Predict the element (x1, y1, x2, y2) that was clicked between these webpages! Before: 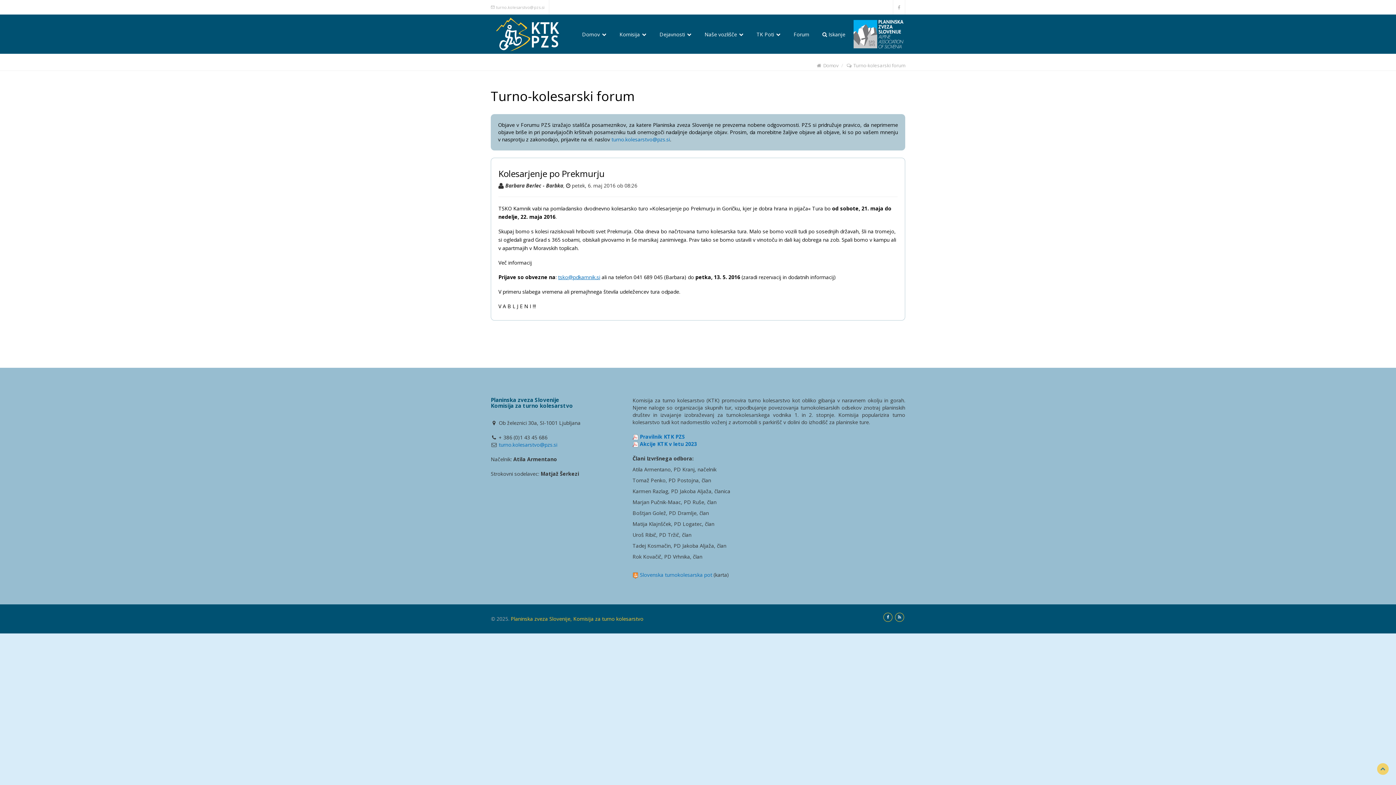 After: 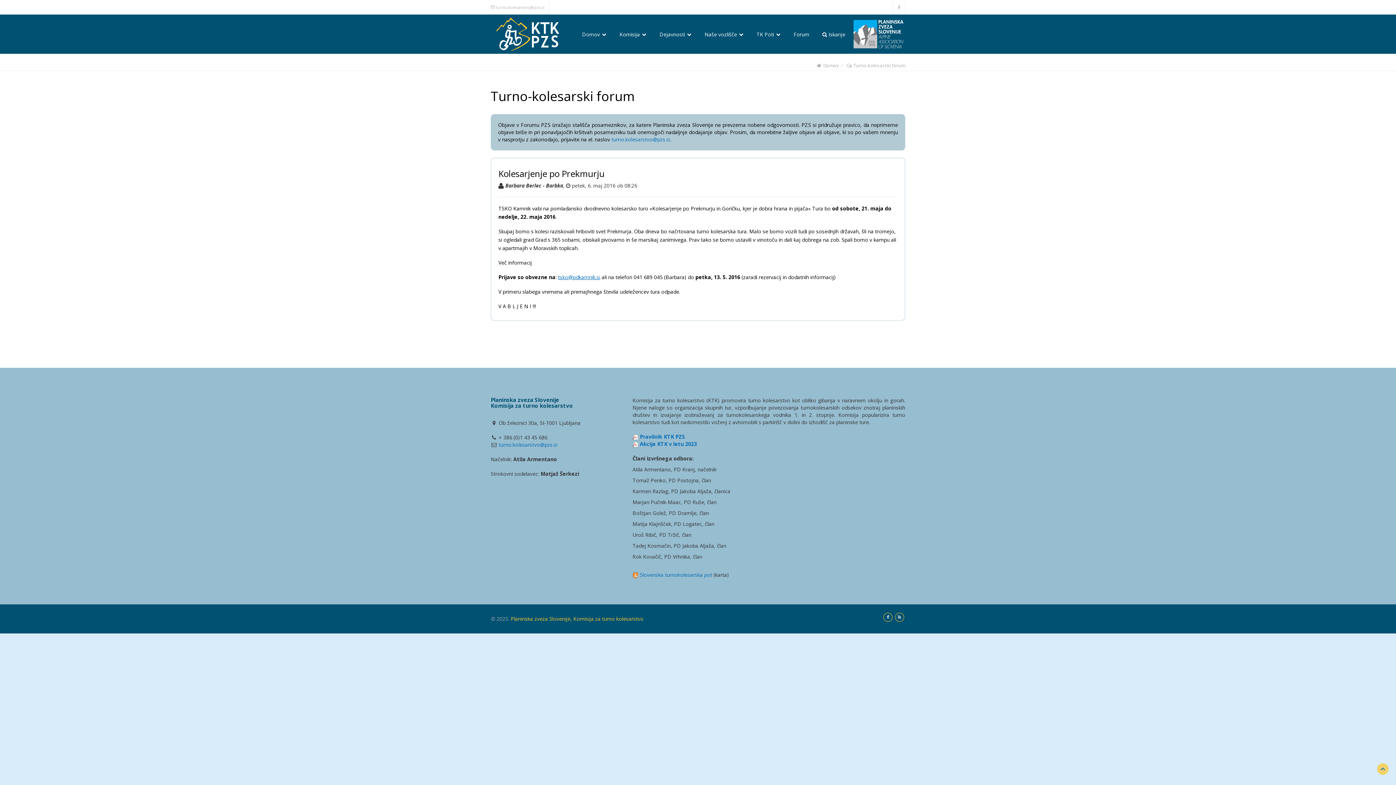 Action: bbox: (640, 433, 685, 440) label: Pravilnik KTK PZS